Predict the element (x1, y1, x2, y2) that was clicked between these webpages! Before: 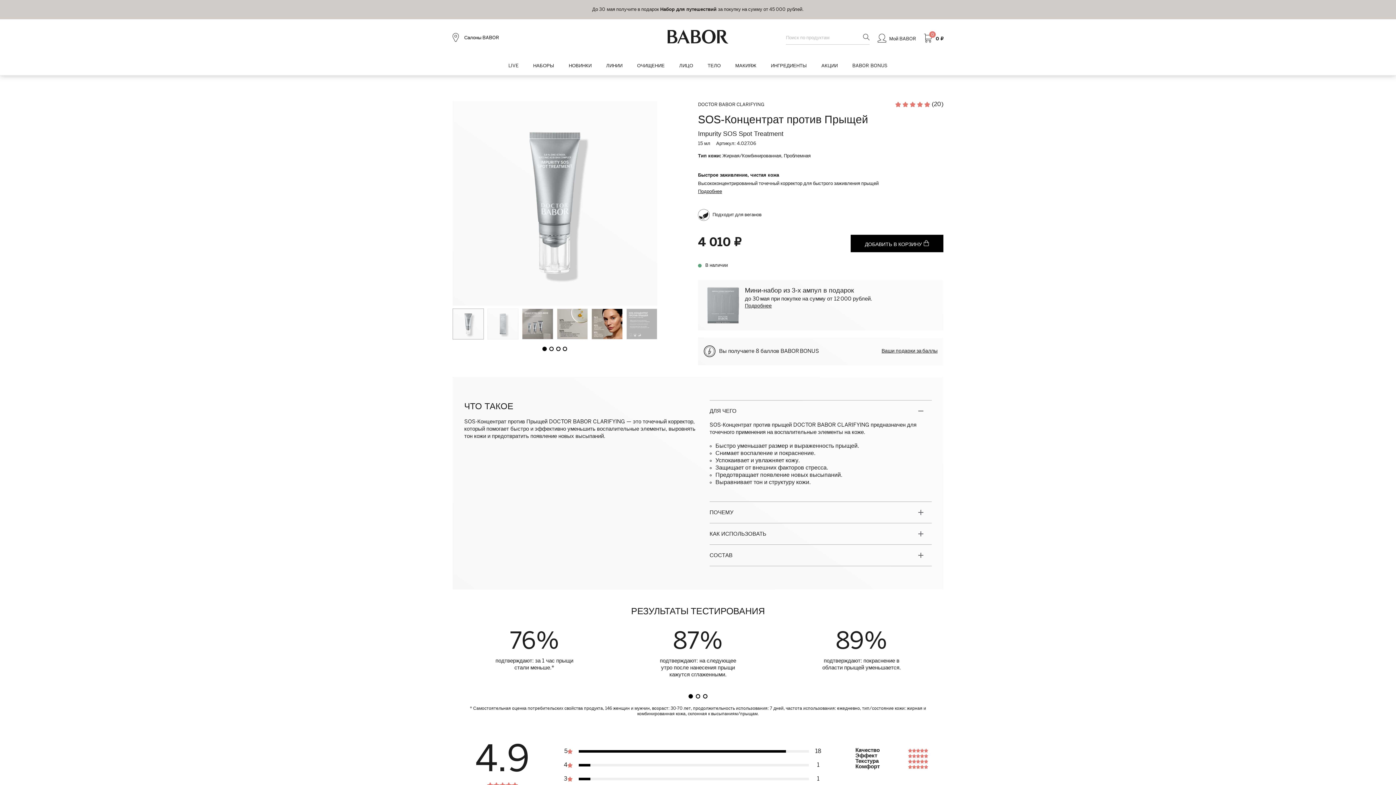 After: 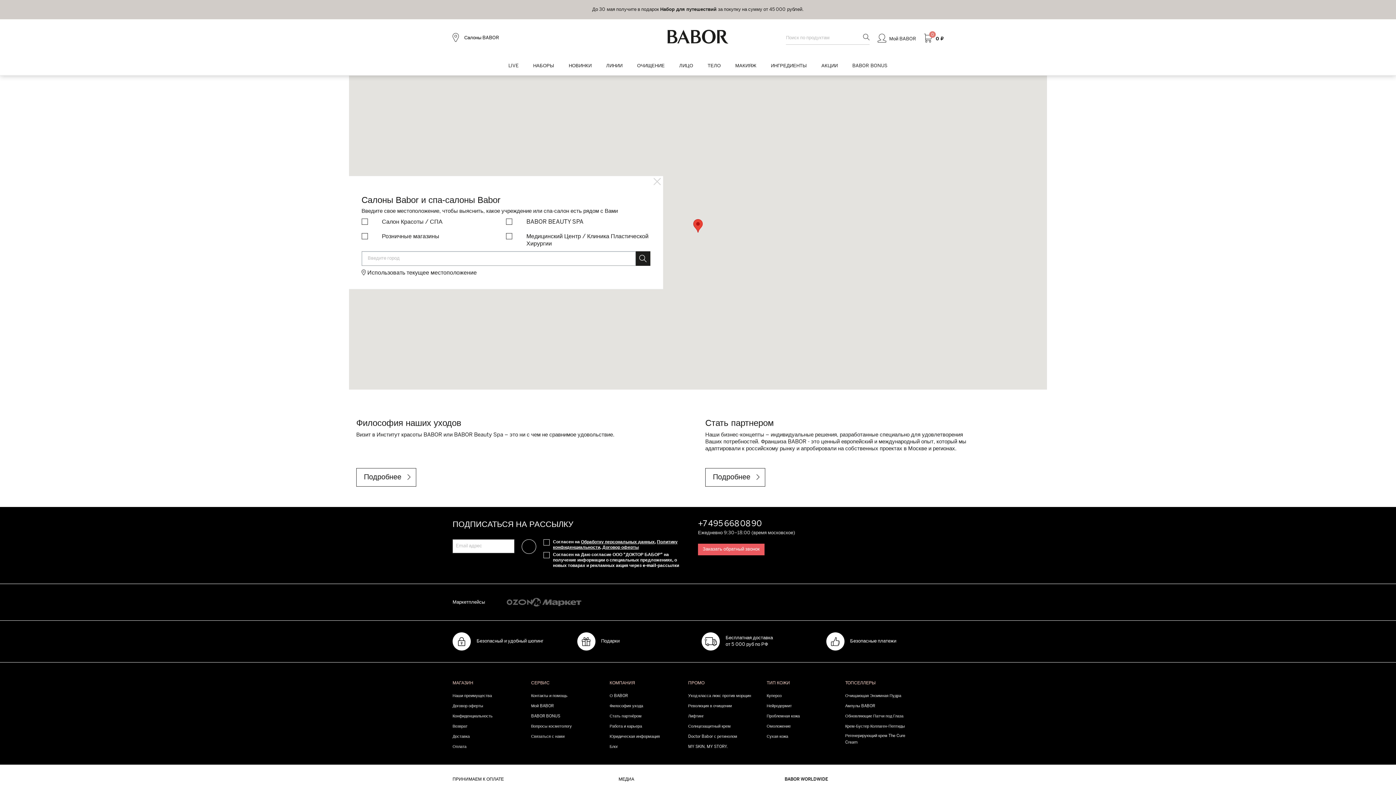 Action: bbox: (452, 34, 499, 41) label: Салоны BABOR